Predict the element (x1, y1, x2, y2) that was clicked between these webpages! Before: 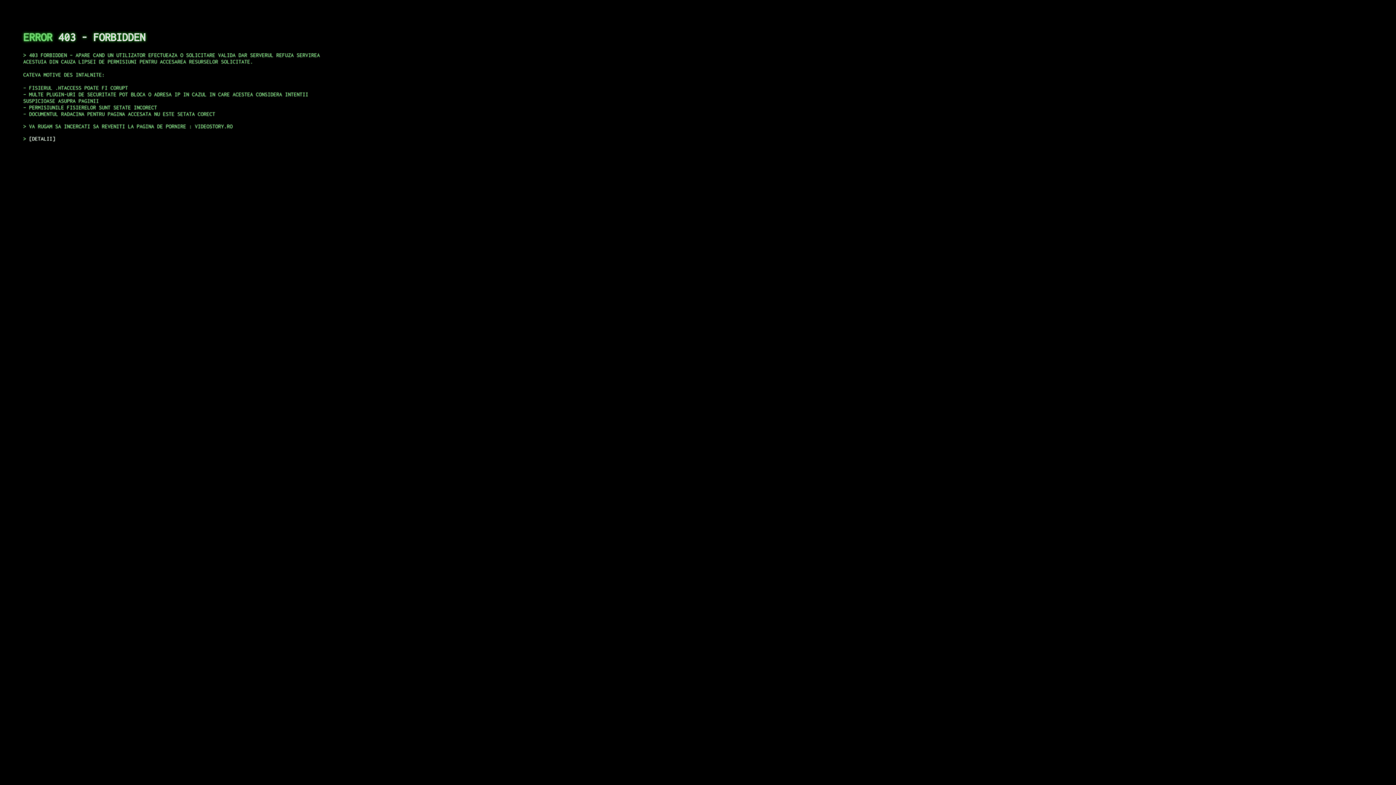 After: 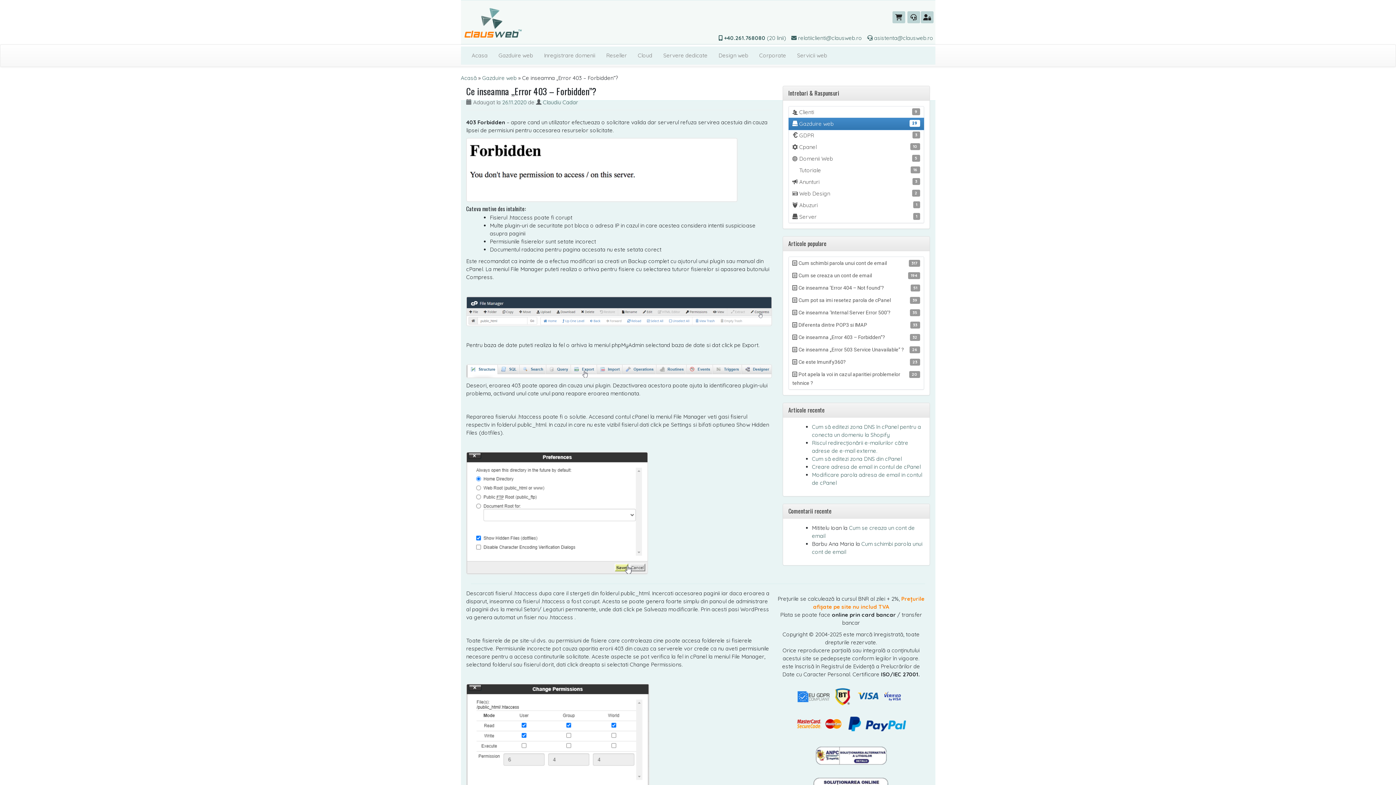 Action: bbox: (29, 135, 55, 141) label: DETALII